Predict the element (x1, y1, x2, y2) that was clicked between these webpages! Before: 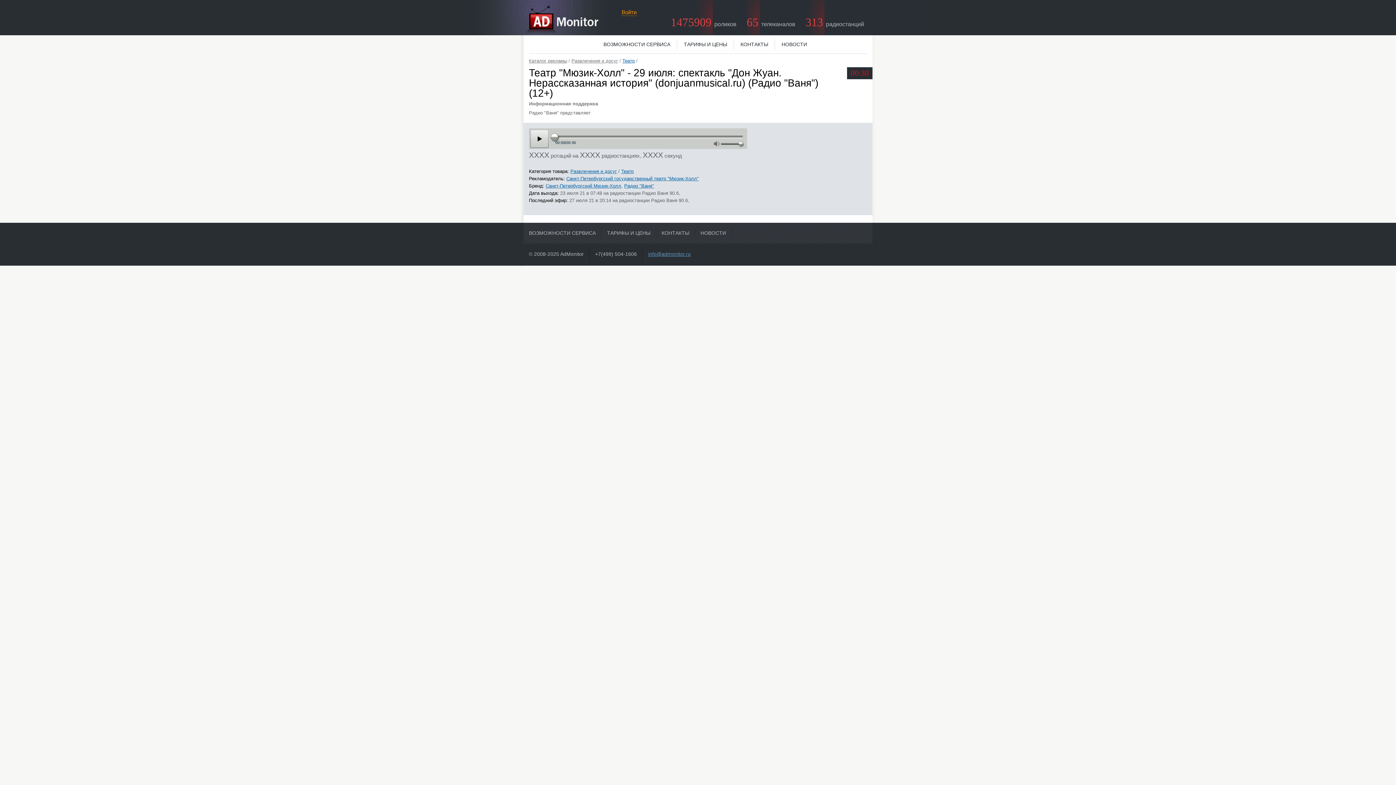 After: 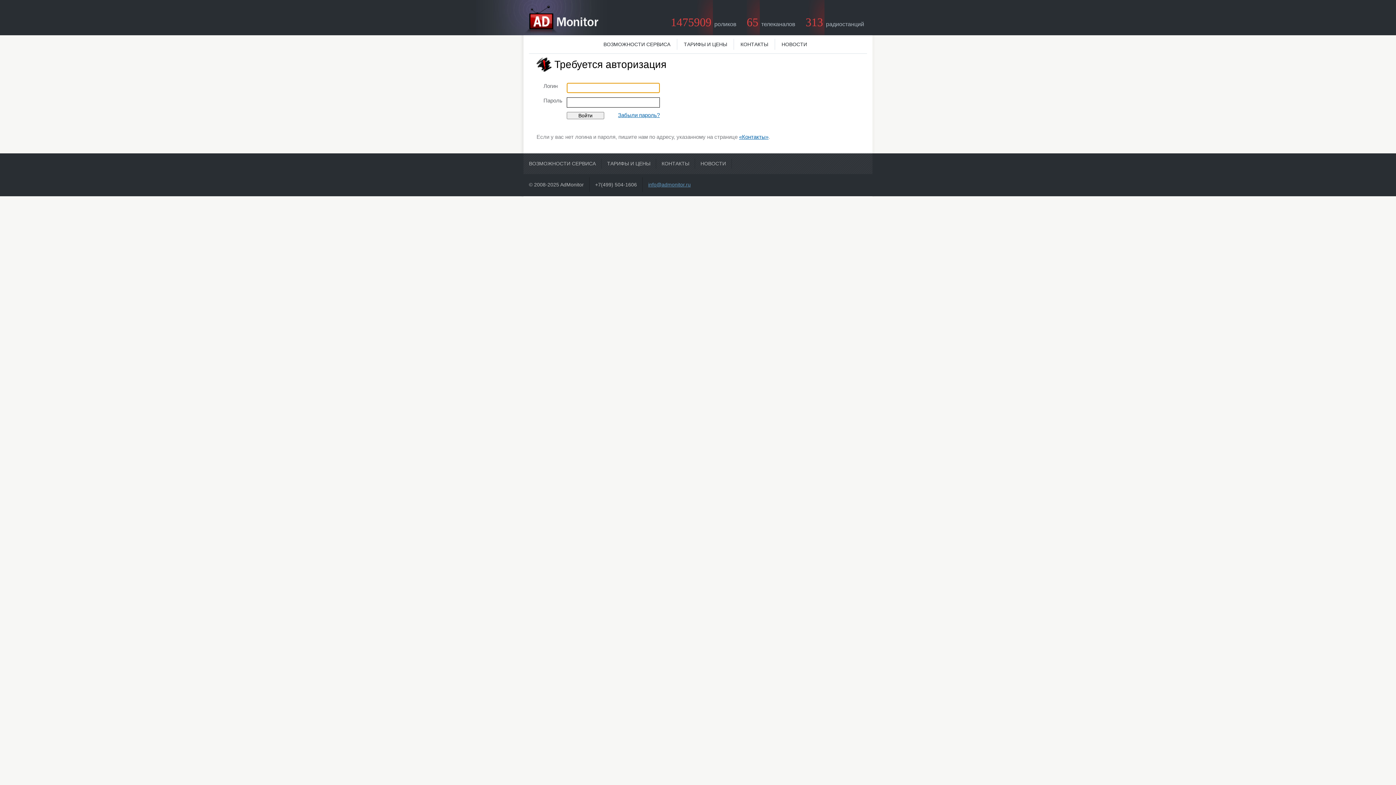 Action: bbox: (621, 9, 636, 16) label: Войти